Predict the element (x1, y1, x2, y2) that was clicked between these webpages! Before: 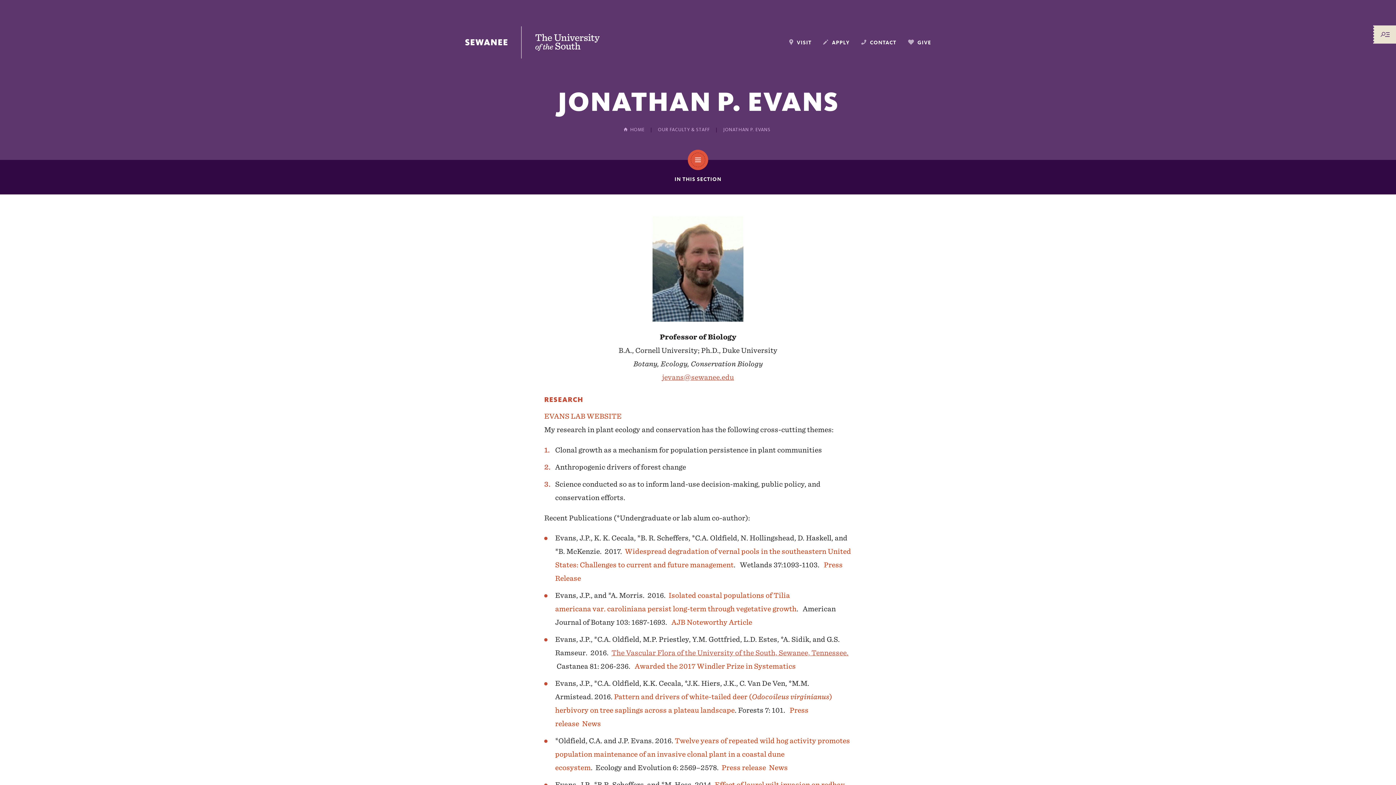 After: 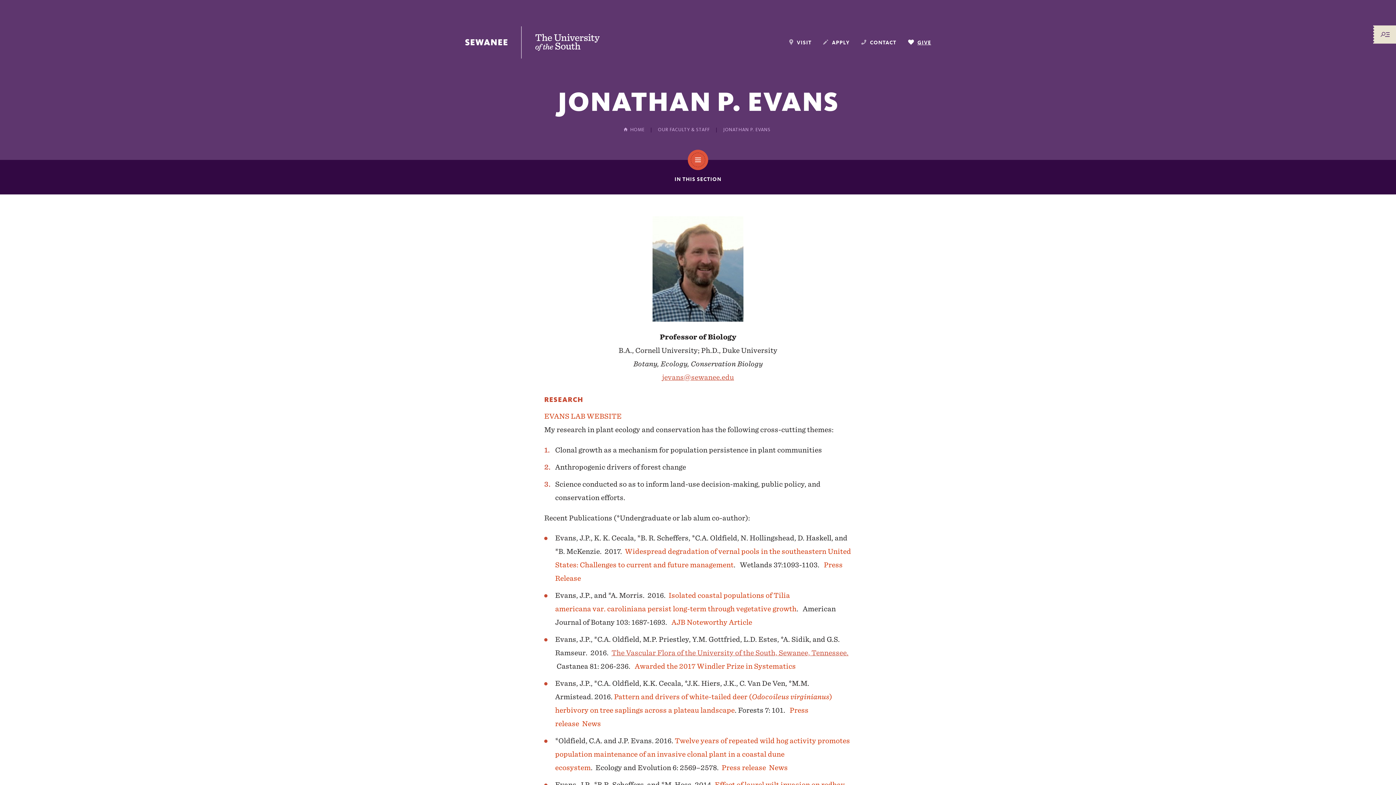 Action: label: GIVE bbox: (908, 35, 931, 49)